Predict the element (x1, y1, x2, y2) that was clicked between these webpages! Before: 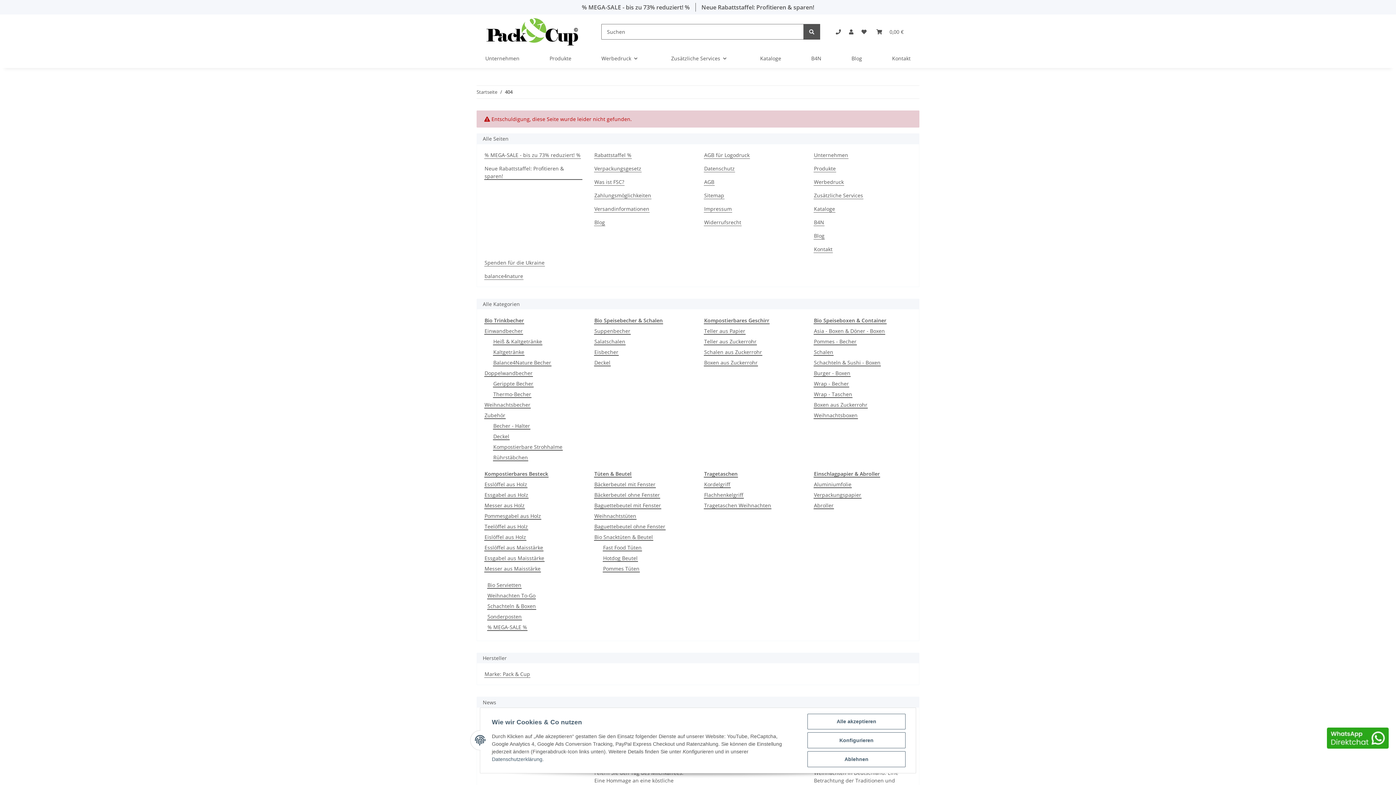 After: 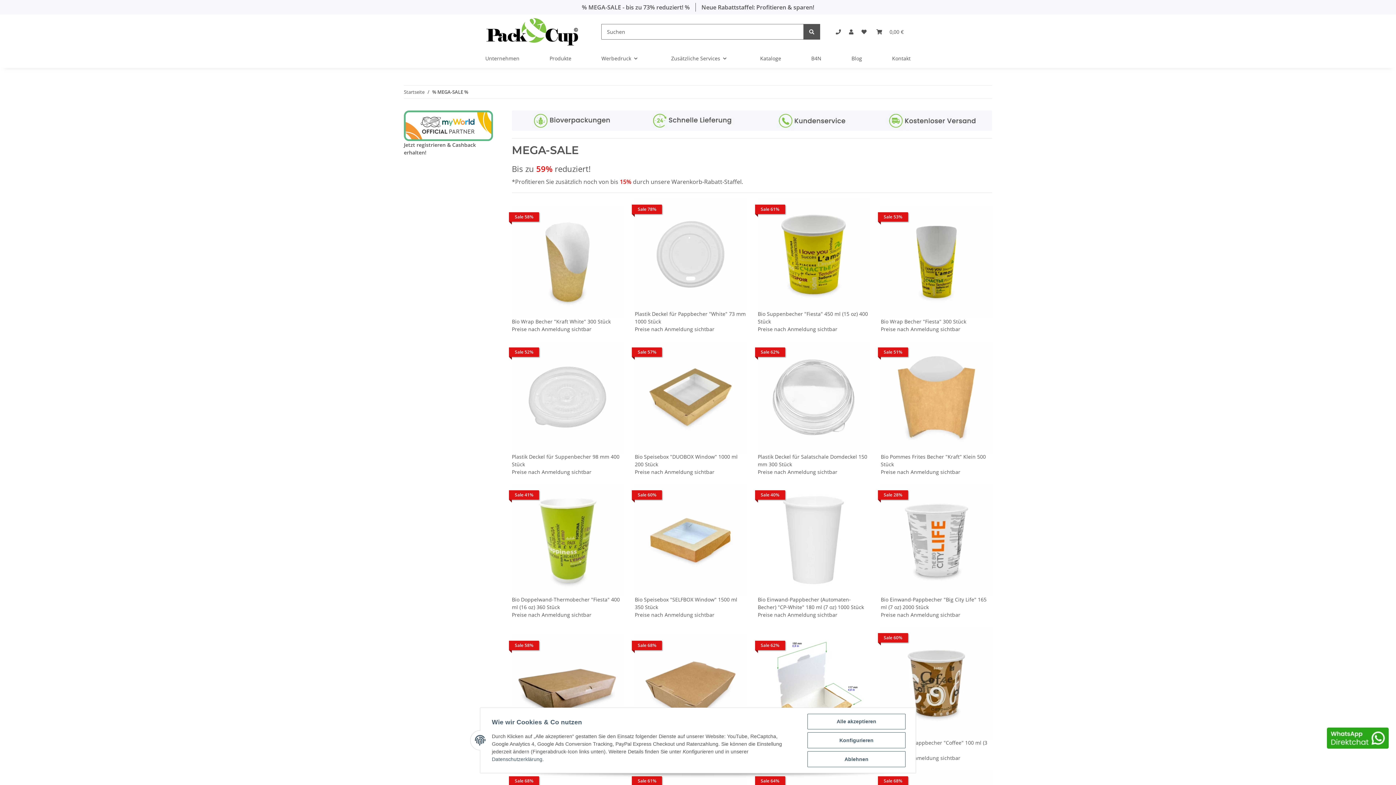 Action: bbox: (484, 151, 581, 158) label: % MEGA-SALE - bis zu 73% reduziert! %